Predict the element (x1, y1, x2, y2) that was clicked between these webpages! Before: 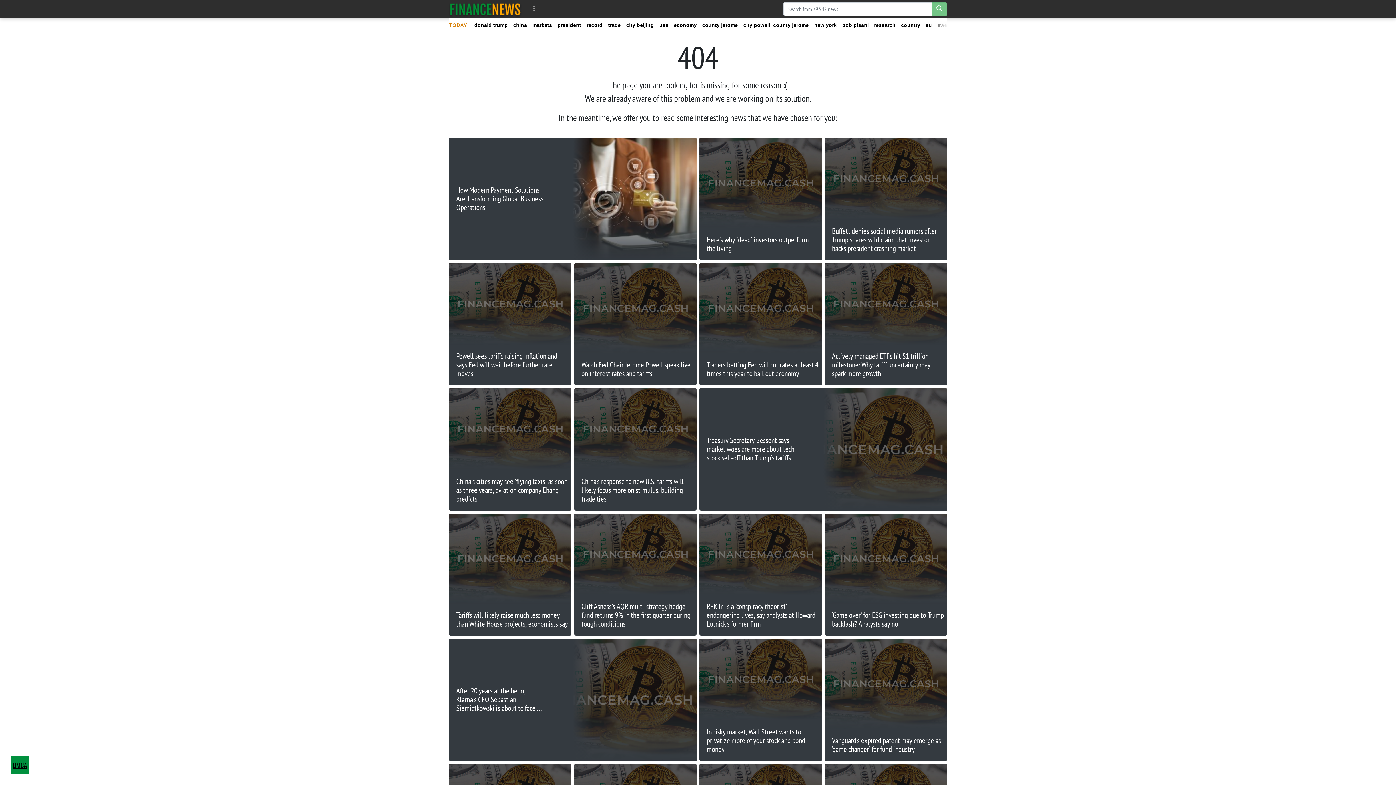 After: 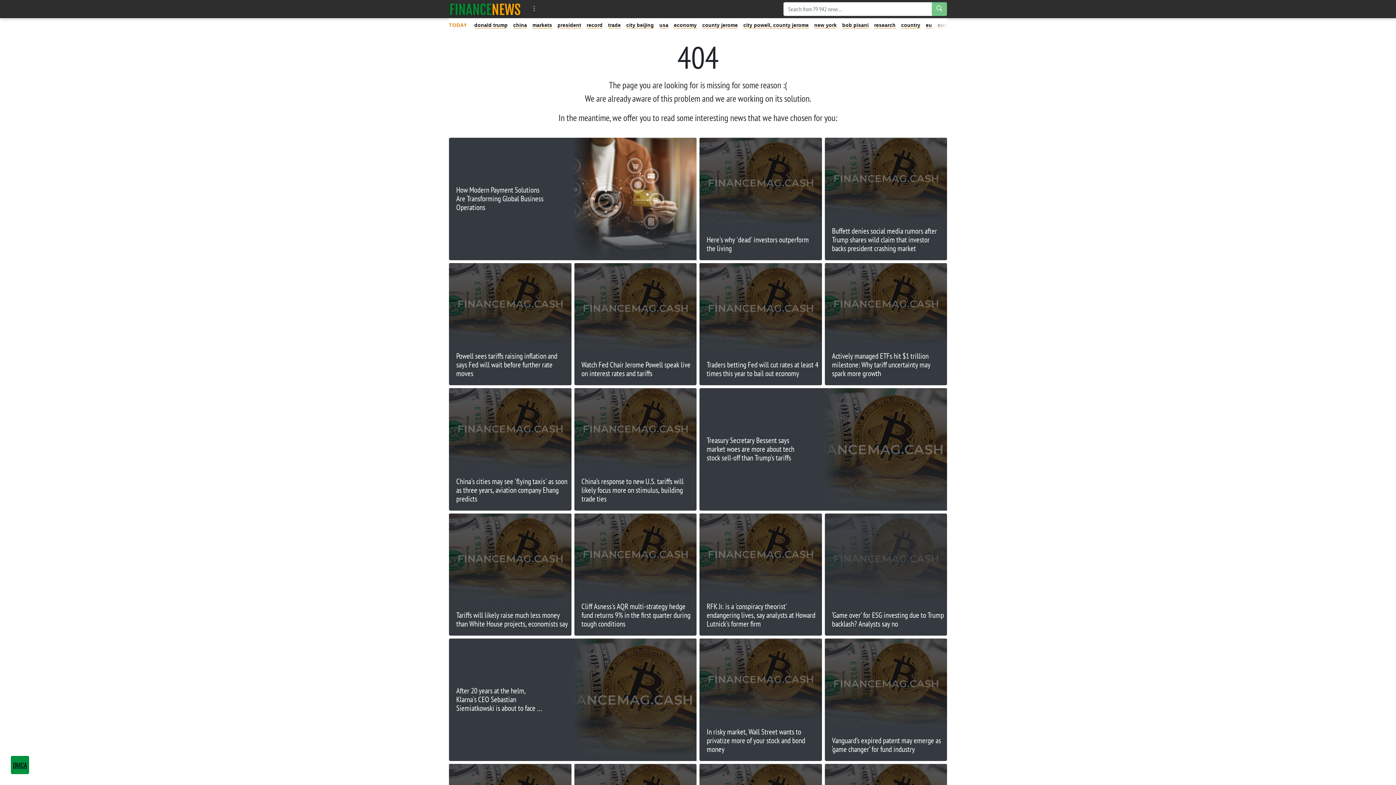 Action: bbox: (824, 513, 947, 636) label: ‘Game over’ for ESG investing due to Trump backlash? Analysts say no